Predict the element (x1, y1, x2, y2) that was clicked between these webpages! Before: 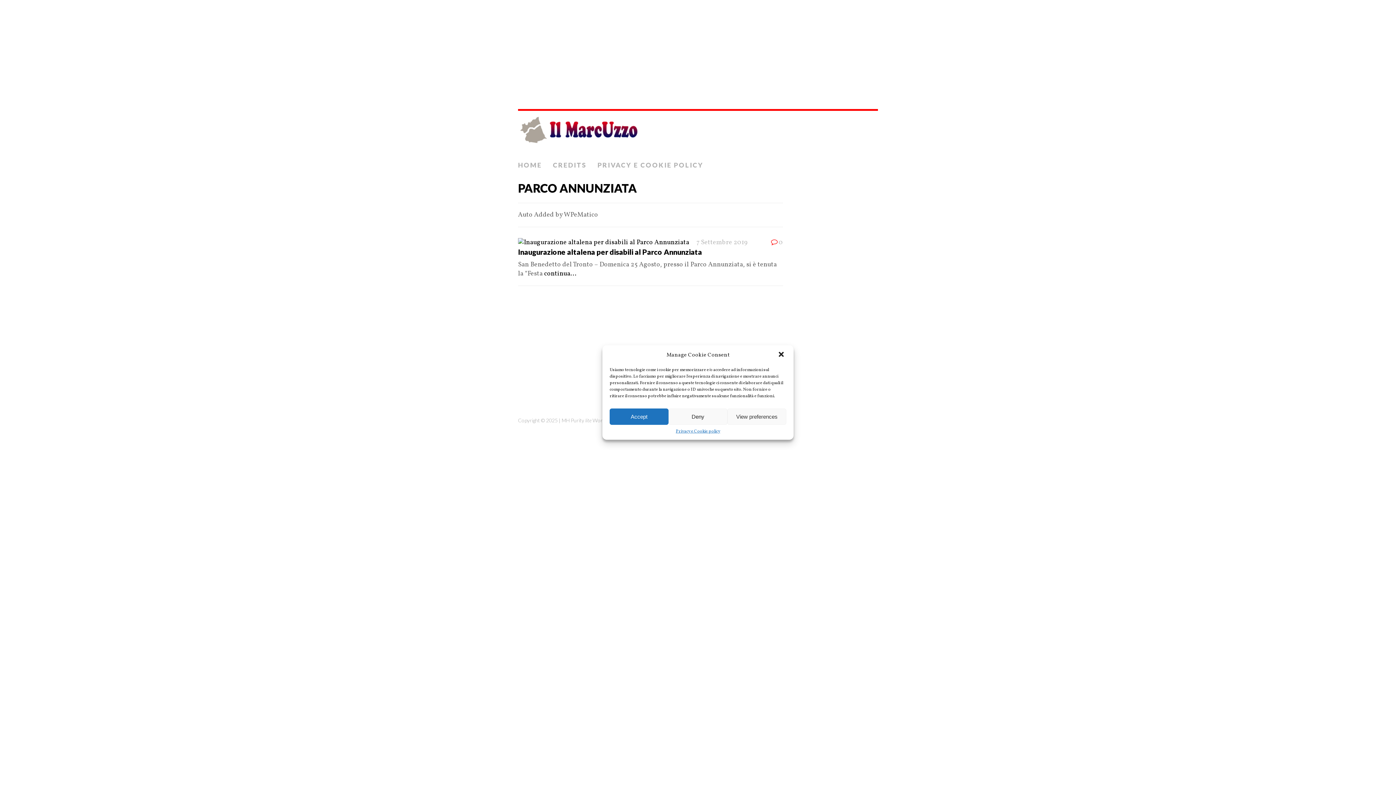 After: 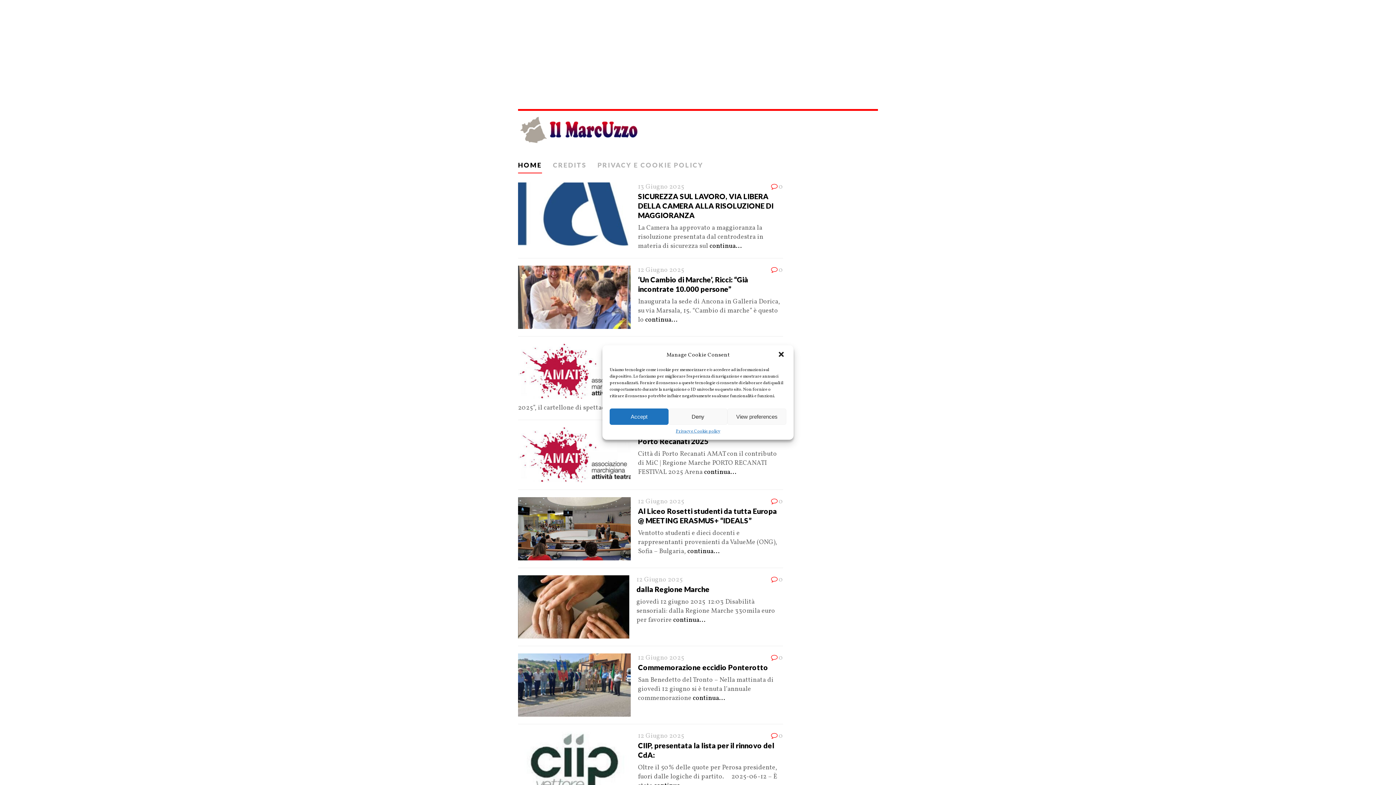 Action: bbox: (518, 110, 878, 157)